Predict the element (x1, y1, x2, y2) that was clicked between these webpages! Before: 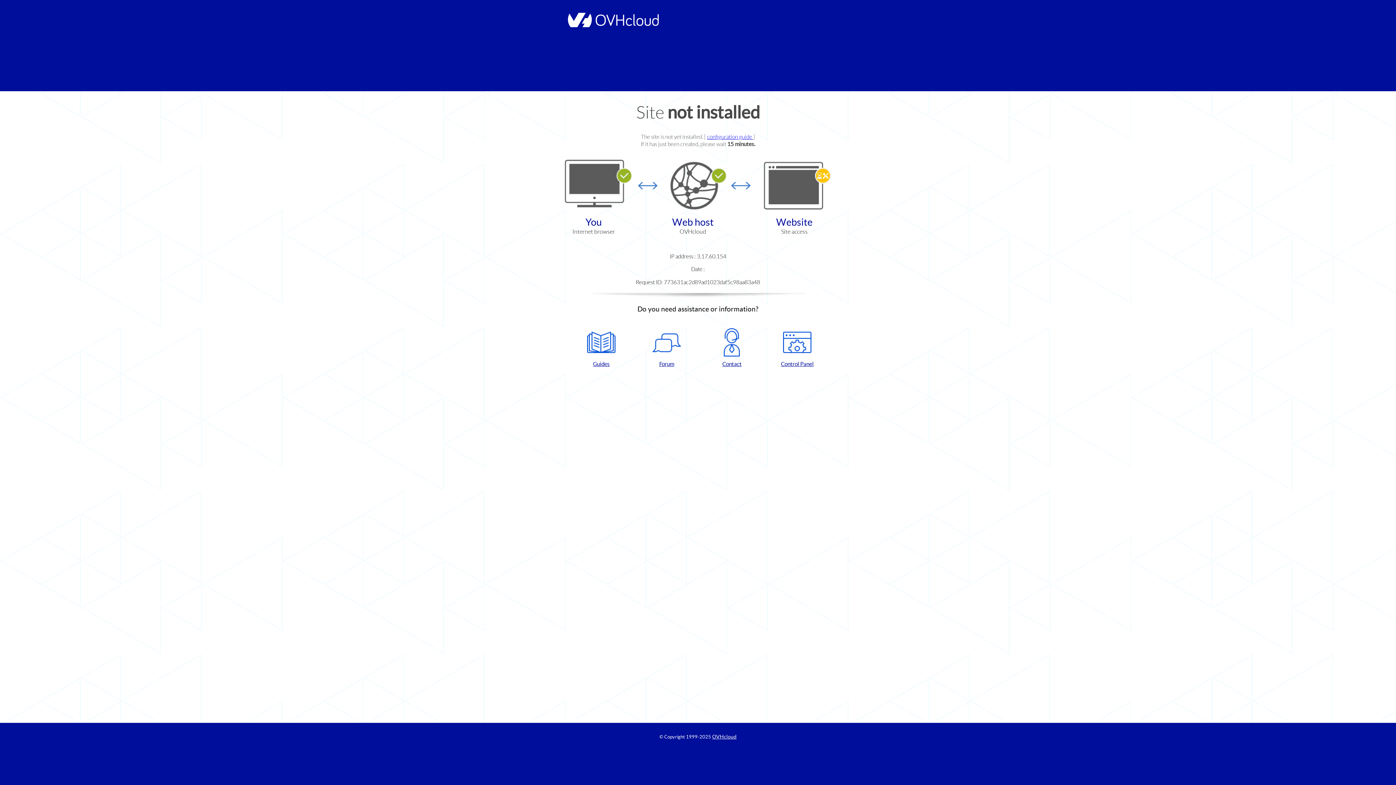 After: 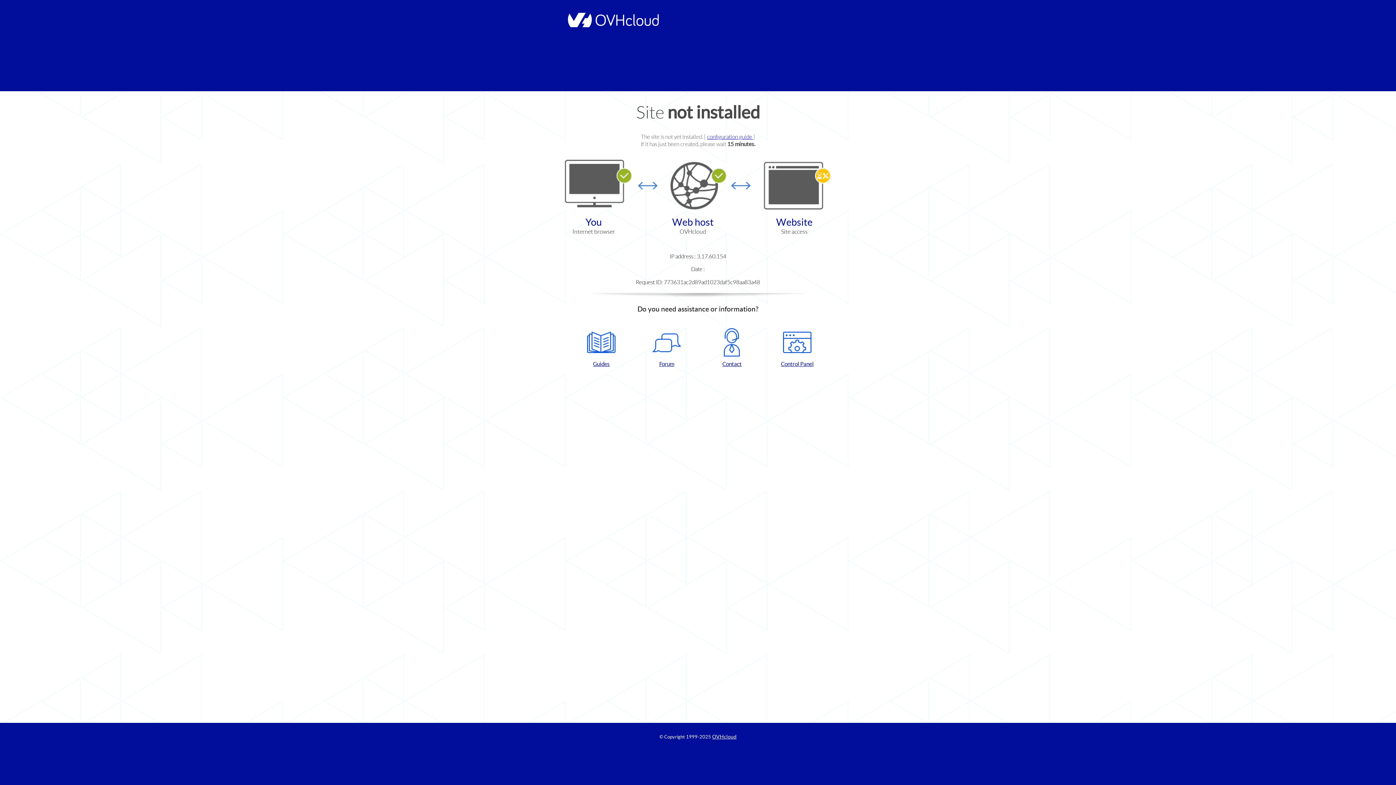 Action: bbox: (572, 328, 630, 367) label: Guides